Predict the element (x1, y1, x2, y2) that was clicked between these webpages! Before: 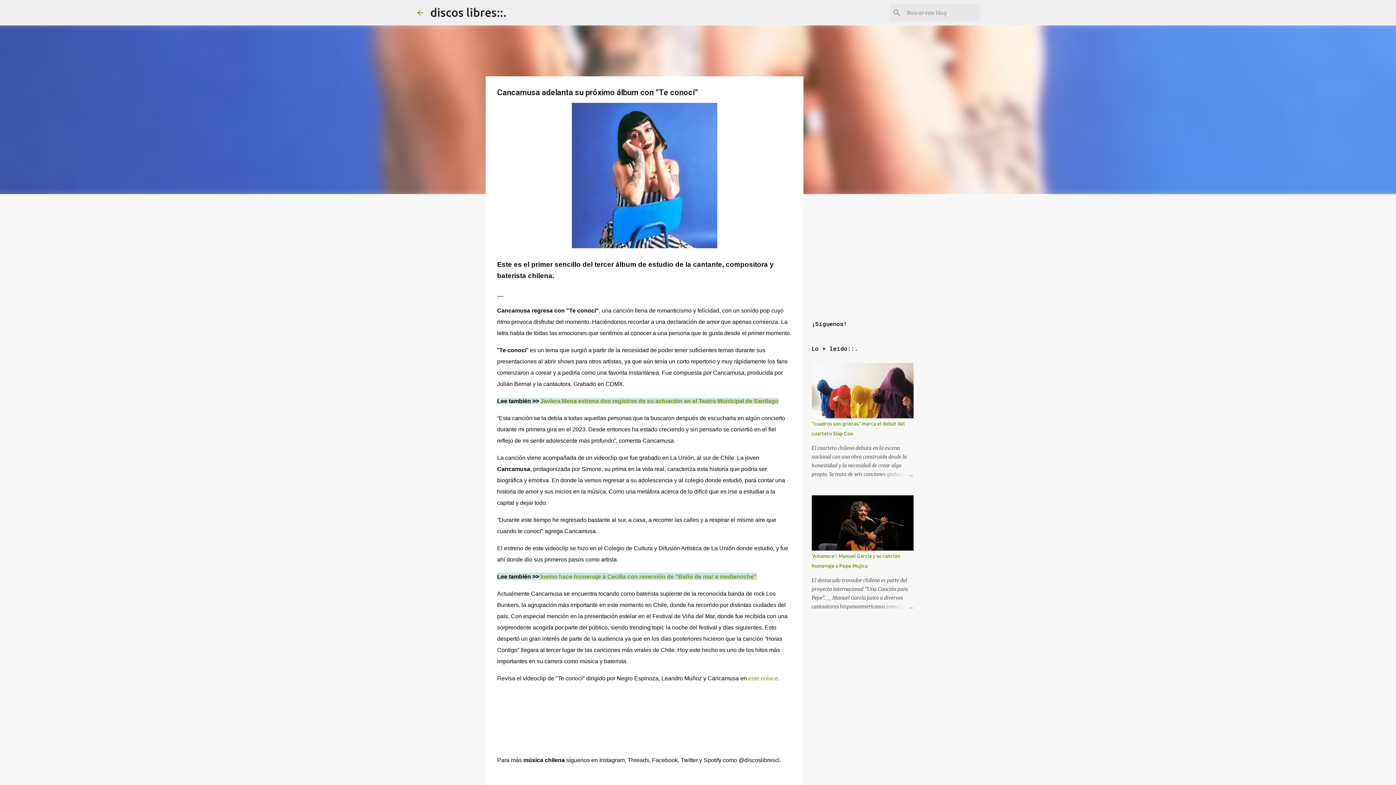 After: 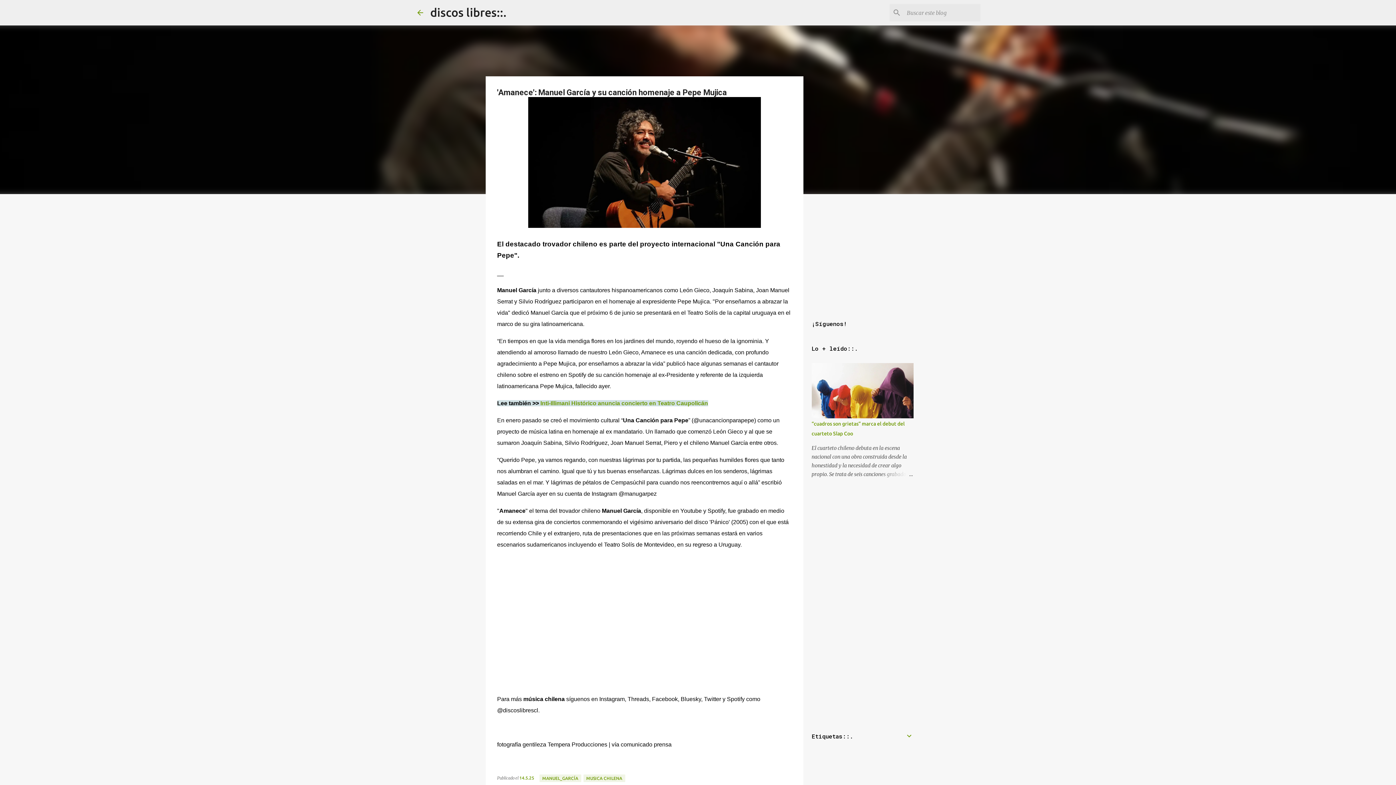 Action: bbox: (878, 602, 913, 611)